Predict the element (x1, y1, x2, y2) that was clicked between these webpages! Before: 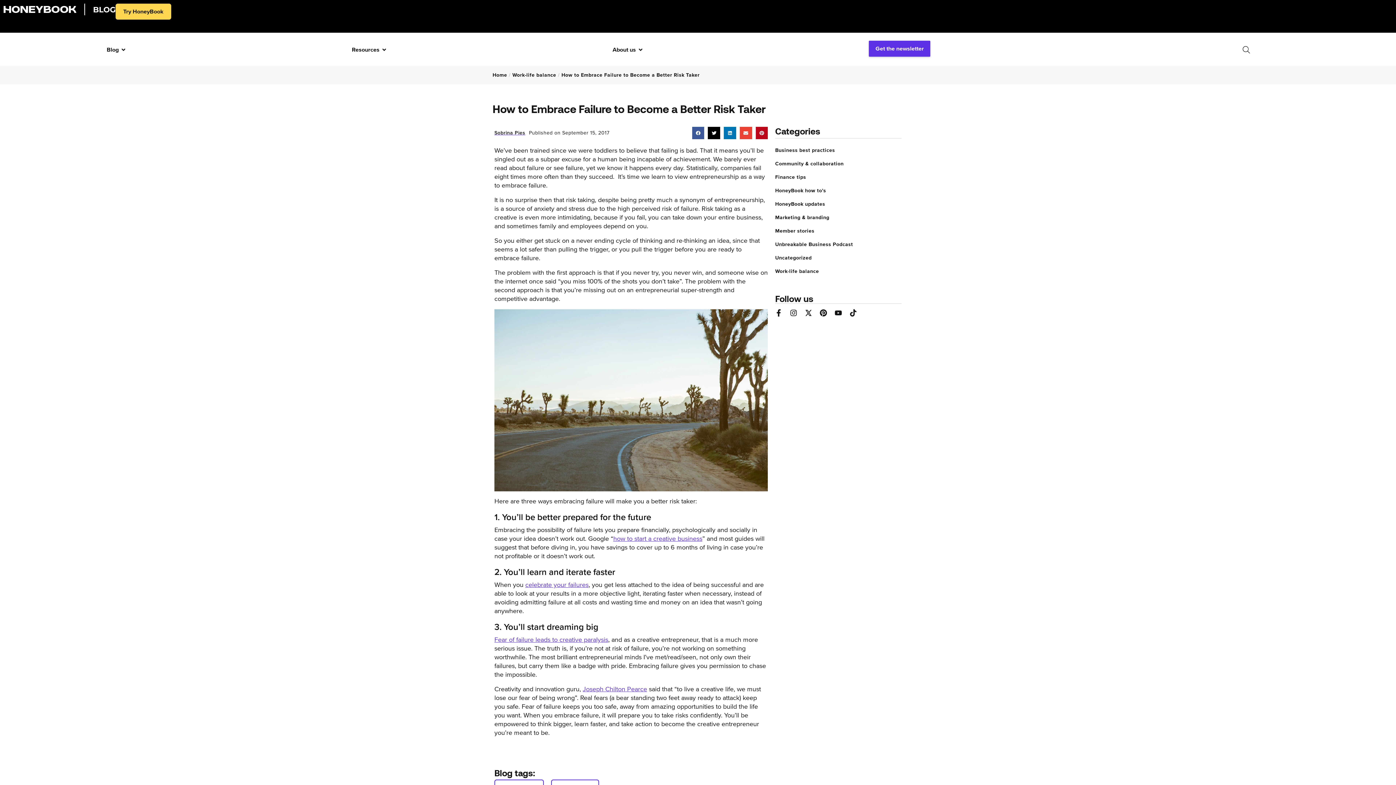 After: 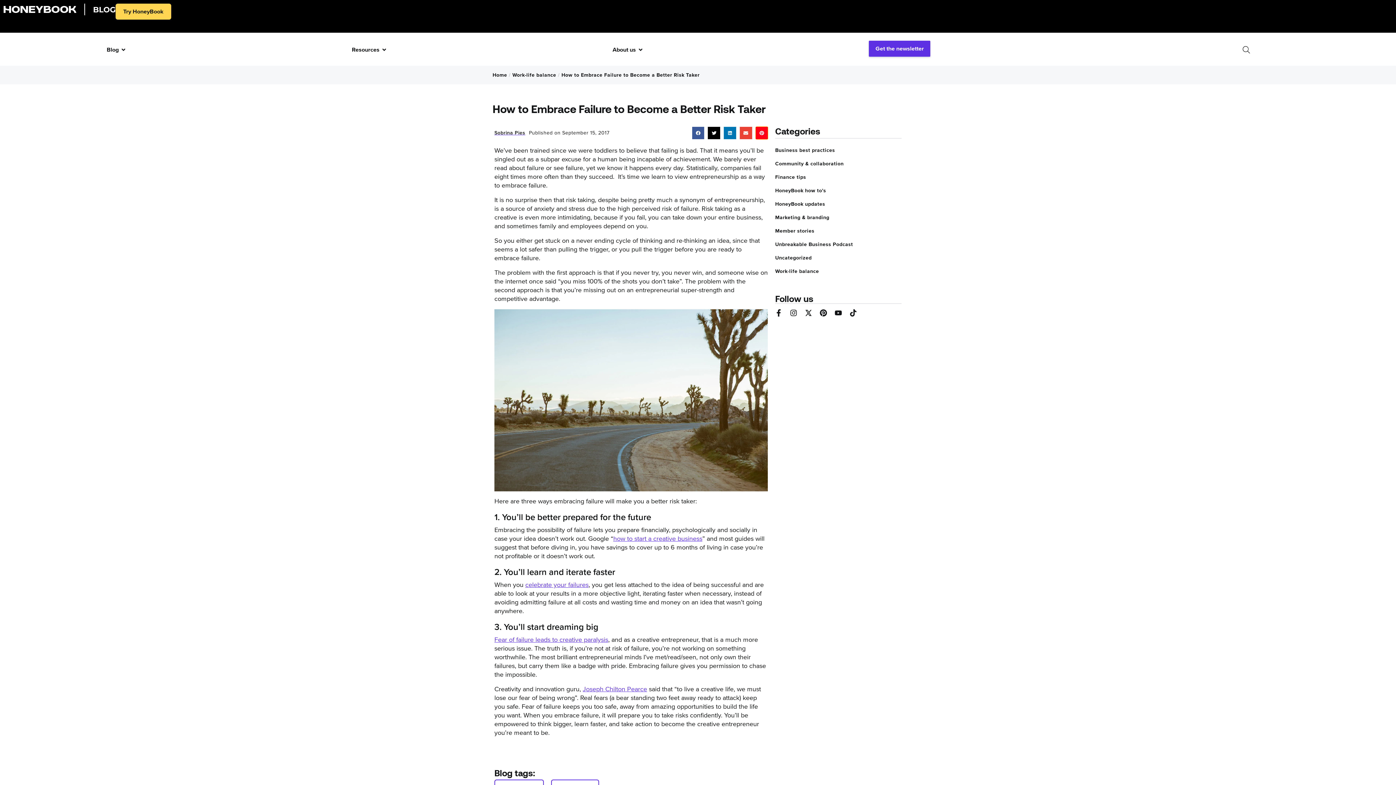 Action: label: Share on pinterest bbox: (755, 126, 768, 139)